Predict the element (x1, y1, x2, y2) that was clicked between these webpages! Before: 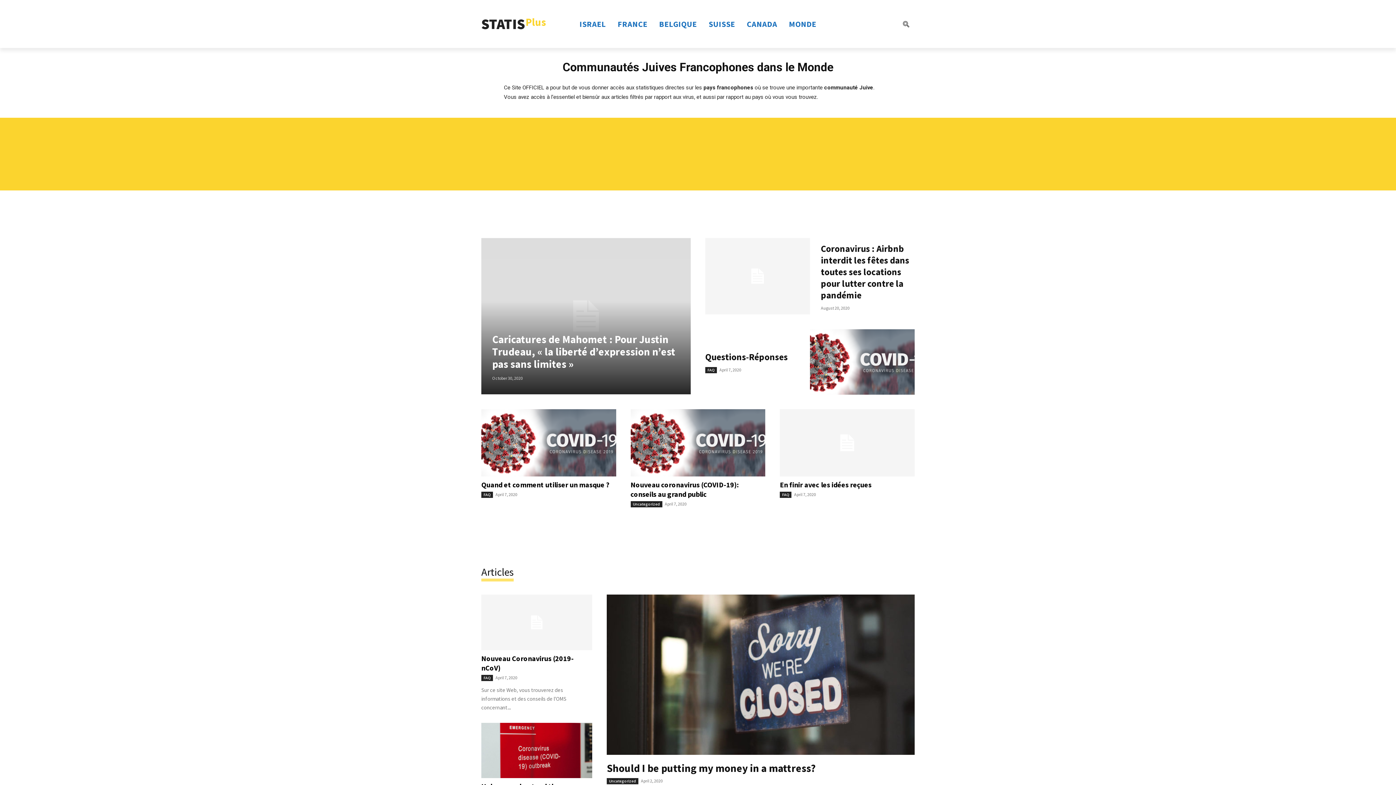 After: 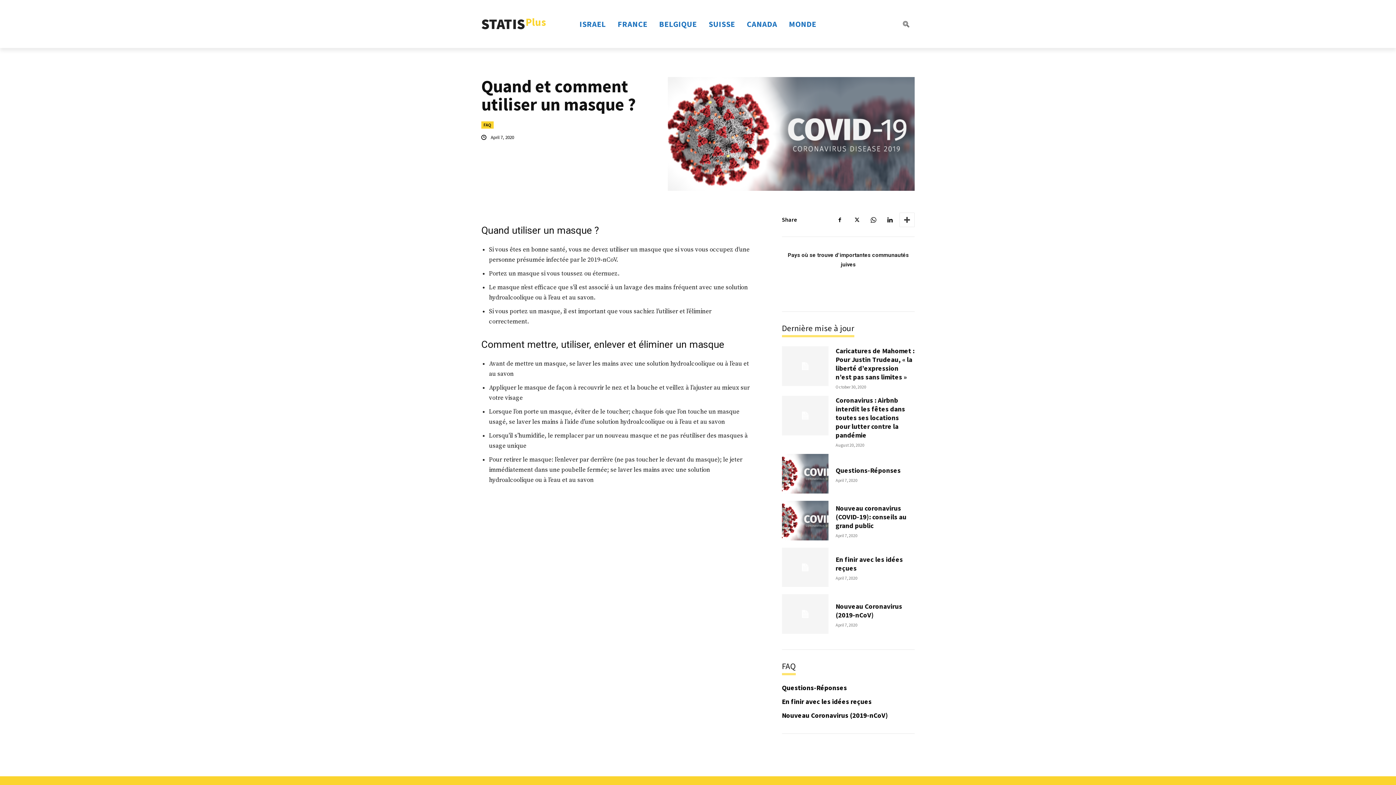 Action: bbox: (481, 409, 616, 476)